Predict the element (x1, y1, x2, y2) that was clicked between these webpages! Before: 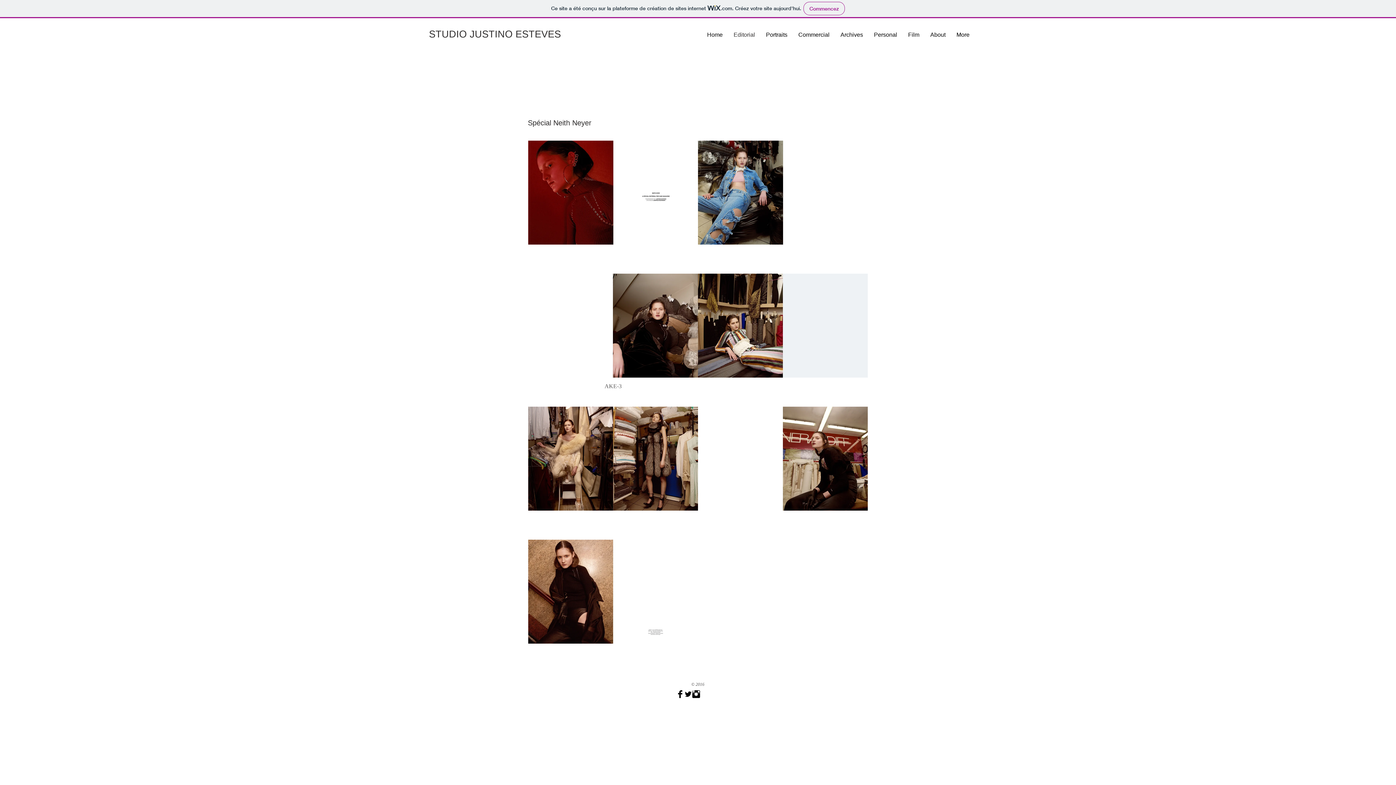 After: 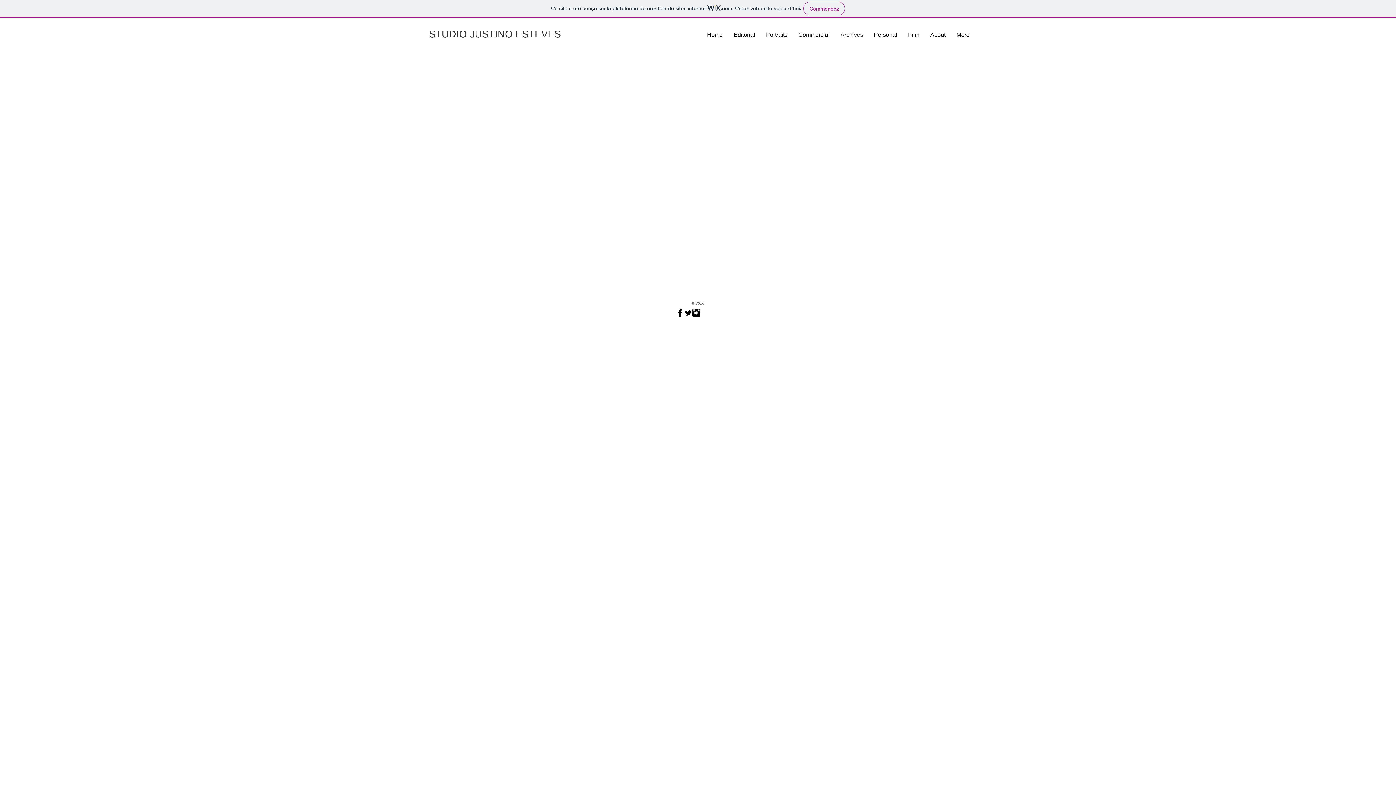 Action: label: Archives bbox: (835, 28, 868, 41)